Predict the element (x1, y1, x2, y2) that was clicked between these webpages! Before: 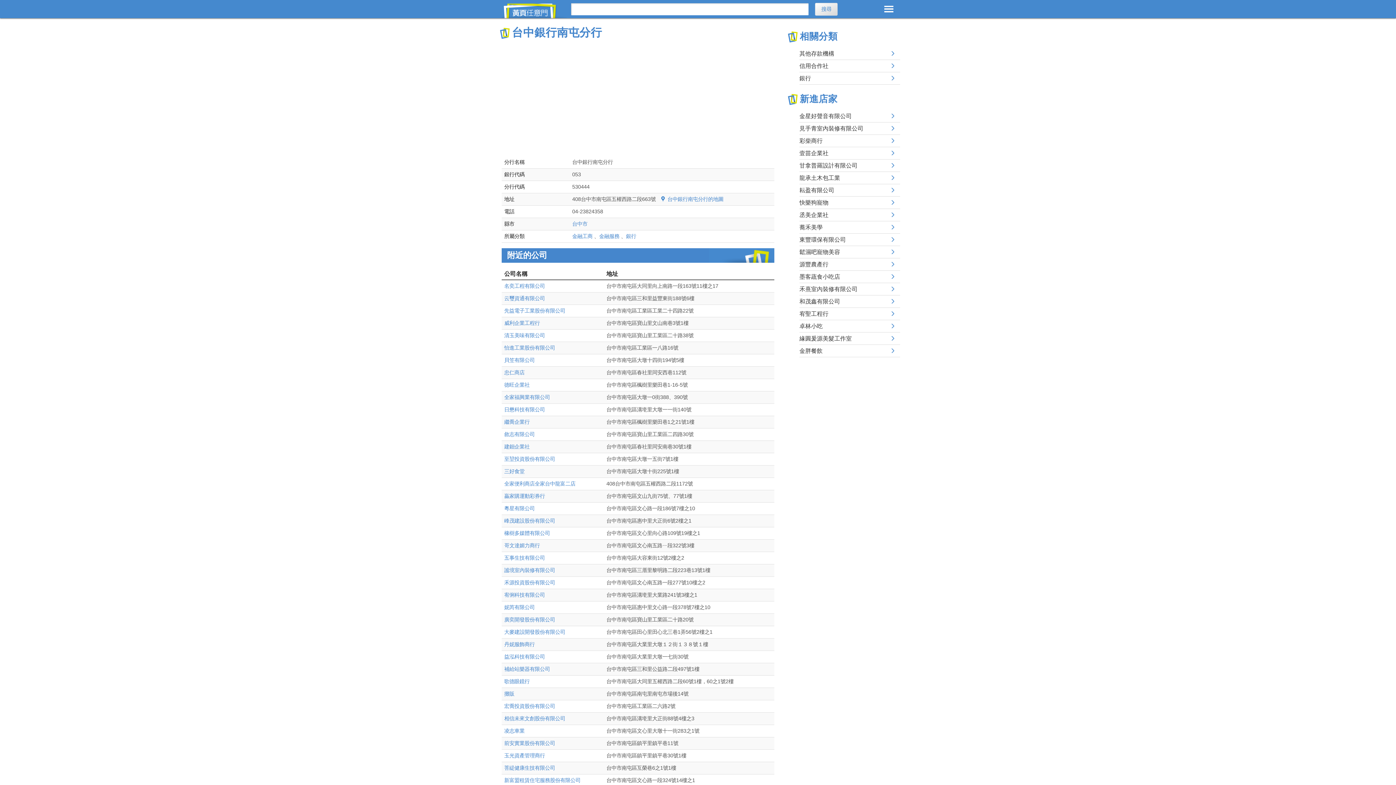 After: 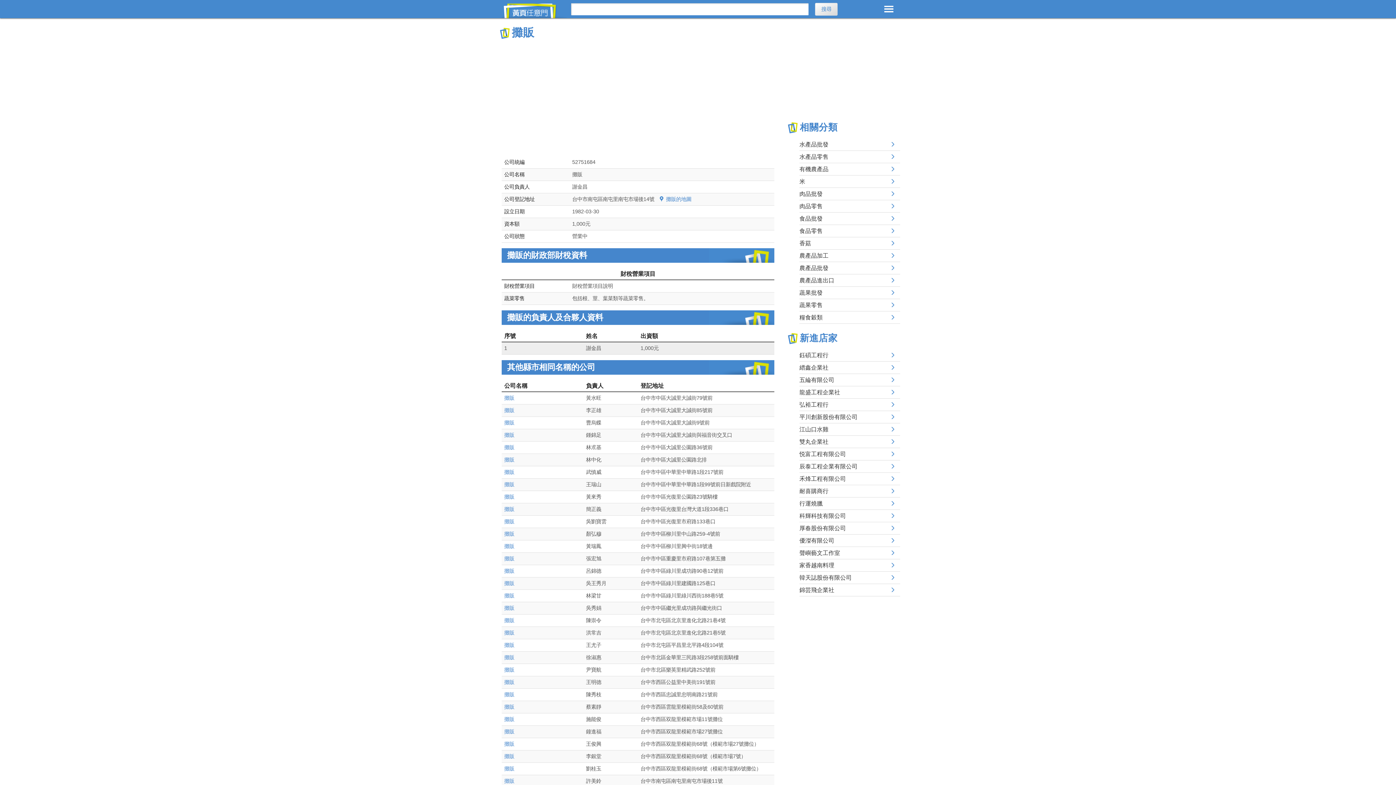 Action: bbox: (504, 691, 514, 697) label: 攤販